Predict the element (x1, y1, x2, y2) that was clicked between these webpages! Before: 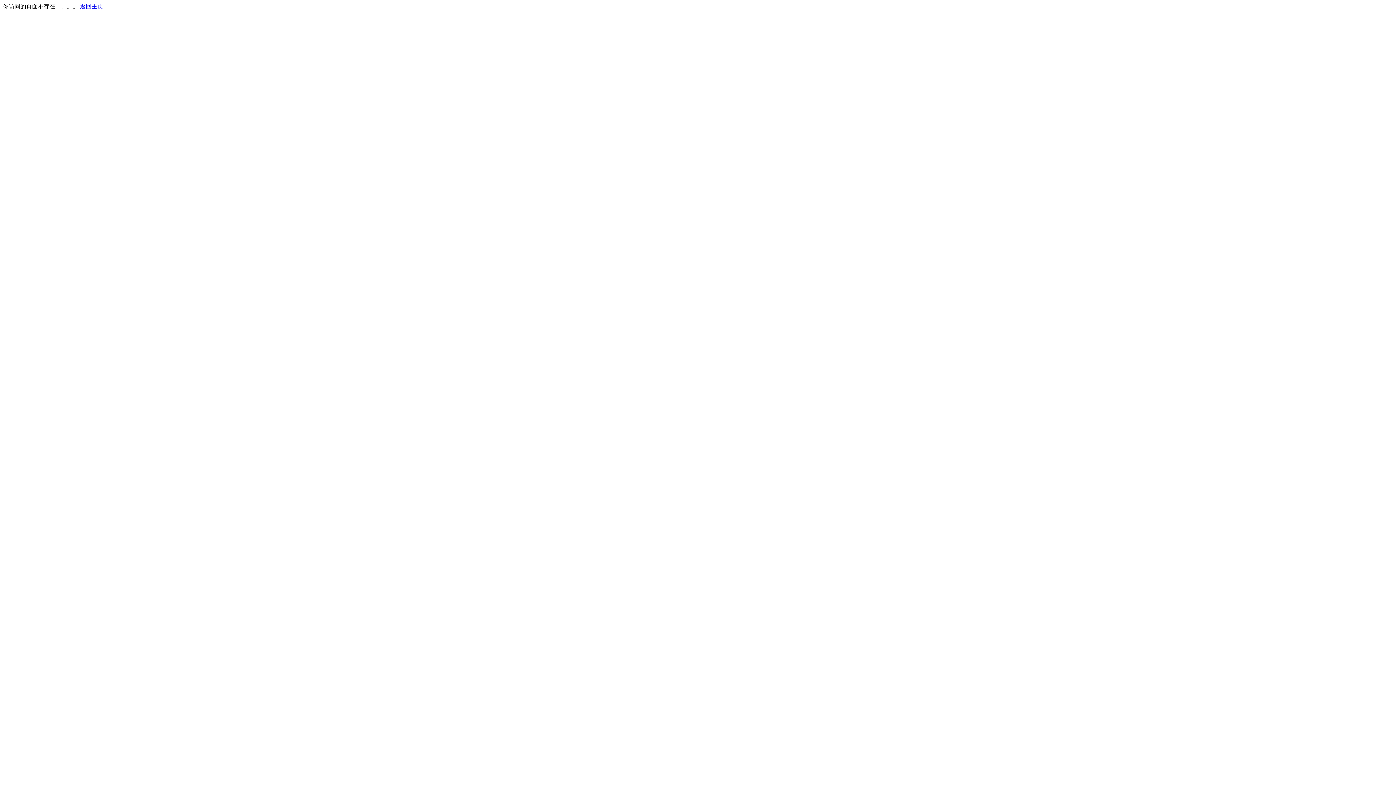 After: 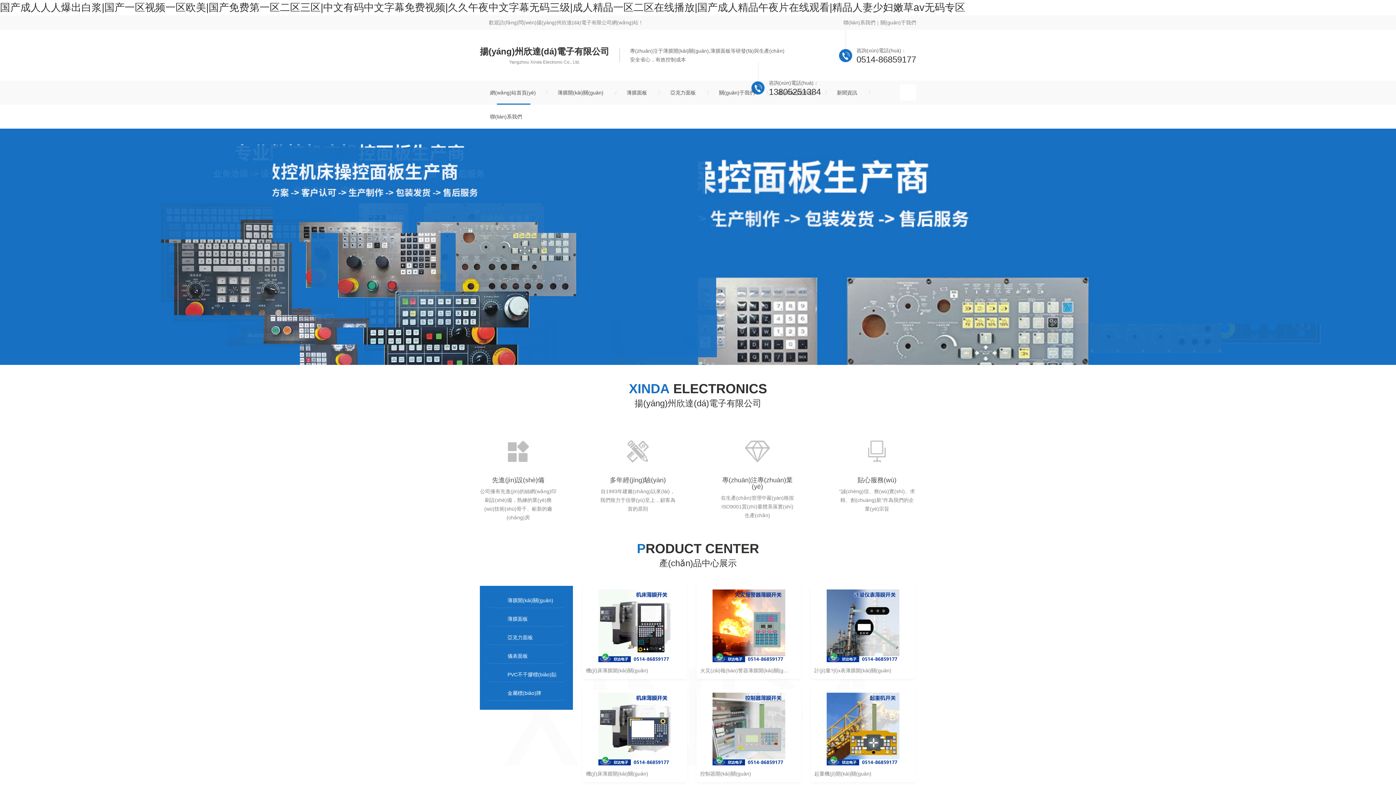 Action: label: 返回主页 bbox: (80, 3, 103, 9)